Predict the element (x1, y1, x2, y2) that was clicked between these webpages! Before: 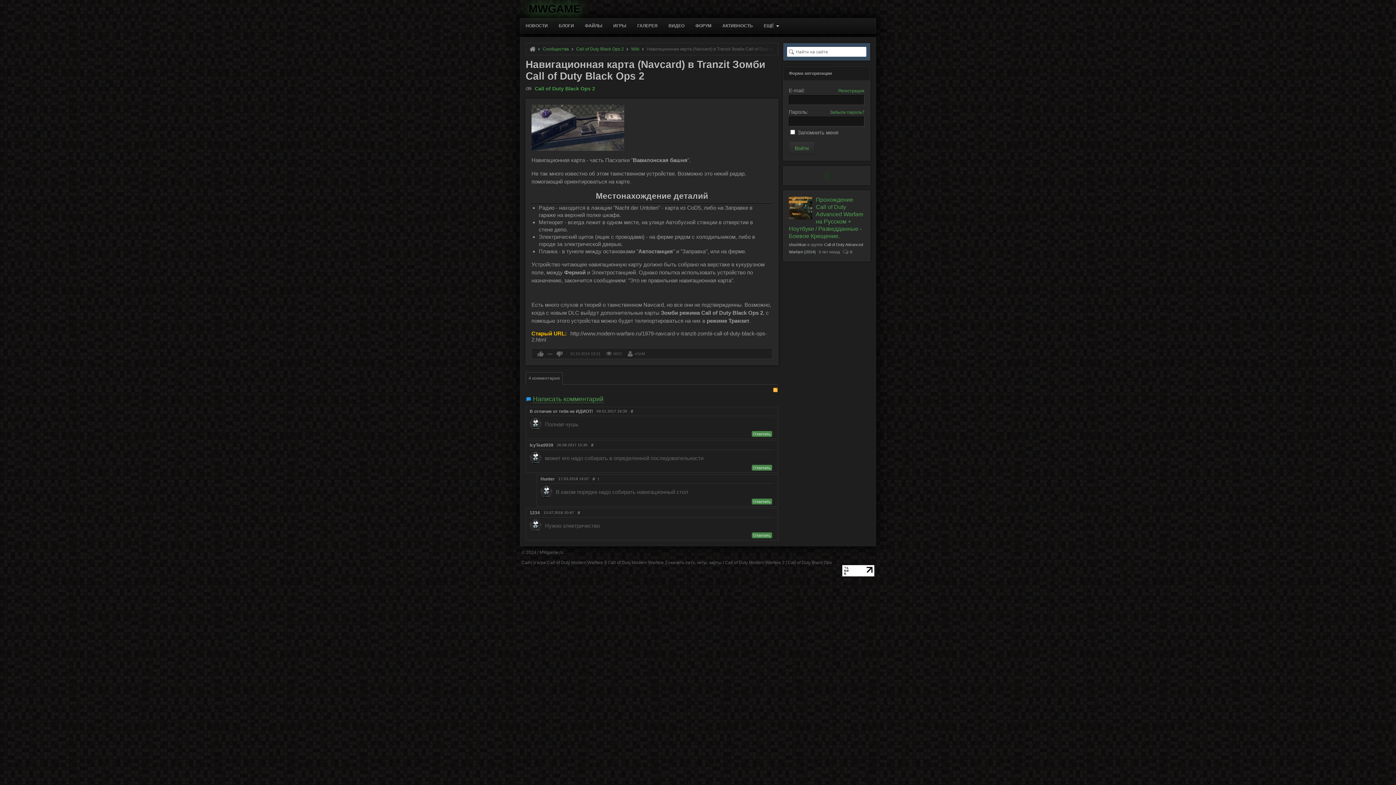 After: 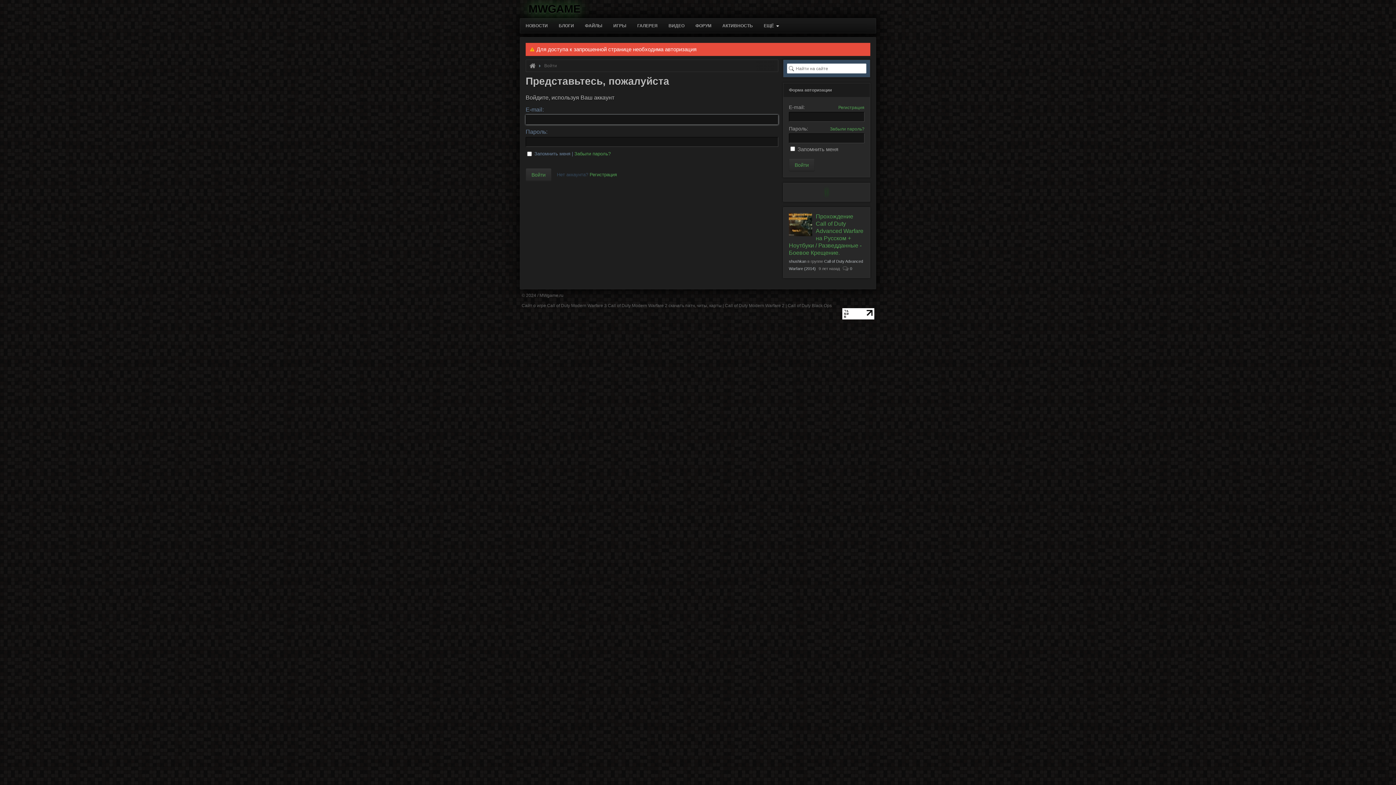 Action: bbox: (789, 242, 806, 246) label: shushkan